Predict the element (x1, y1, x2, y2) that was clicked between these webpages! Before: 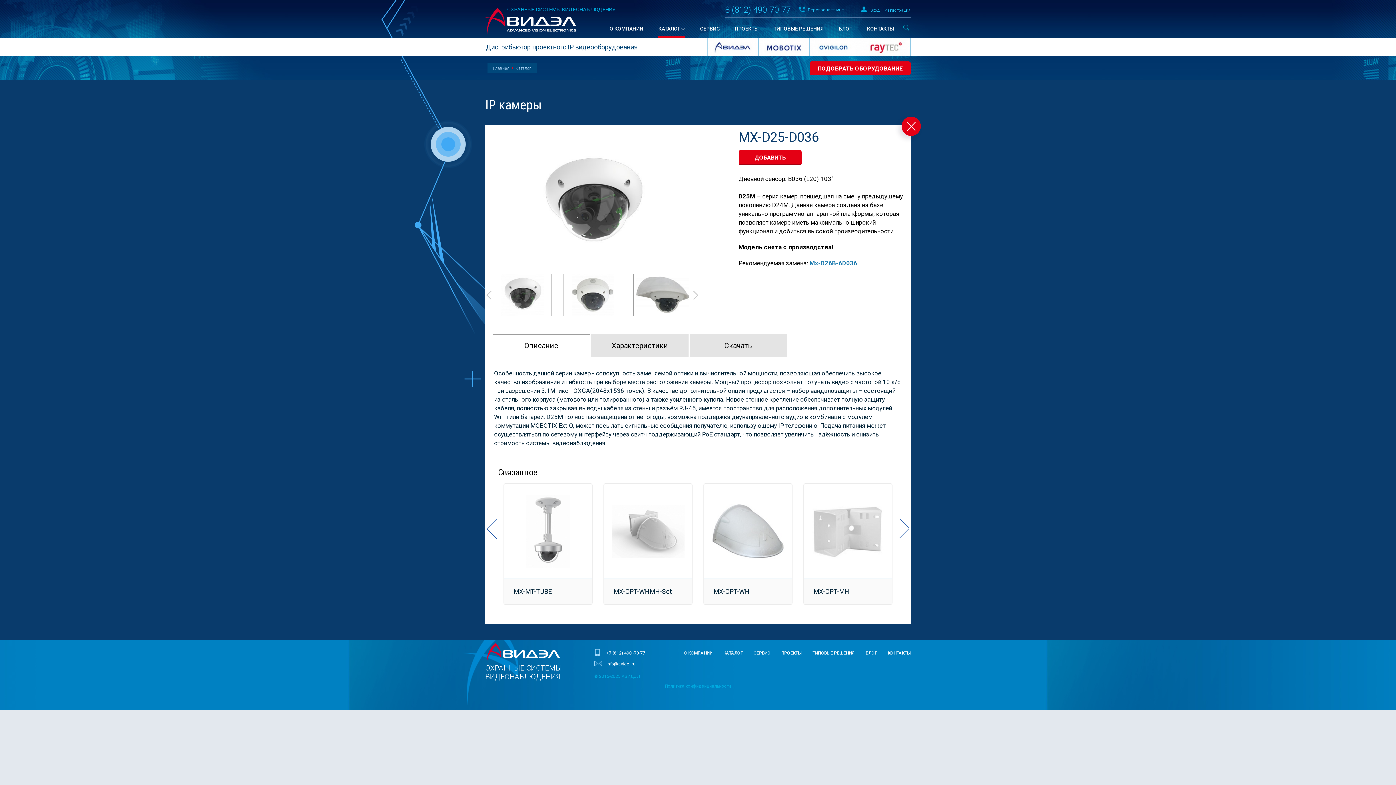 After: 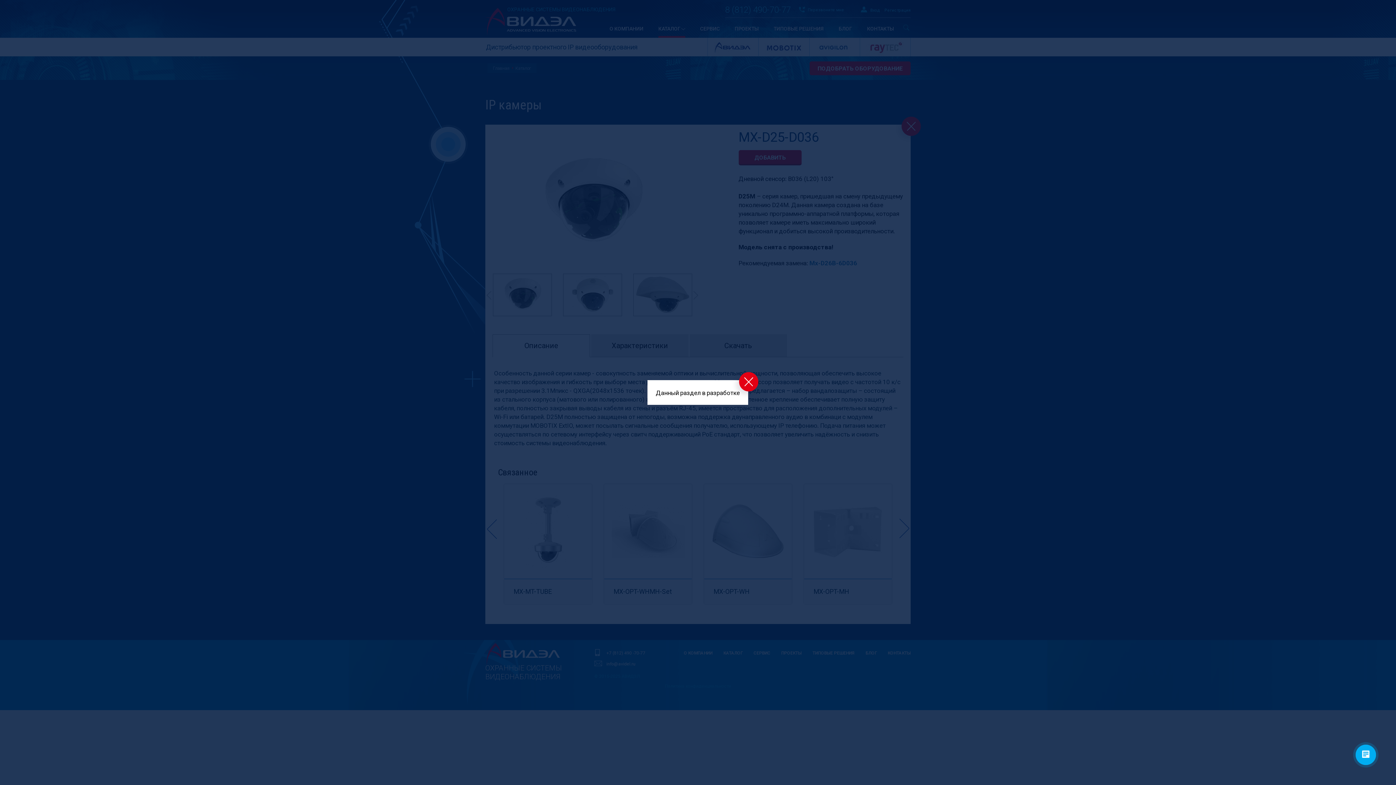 Action: label: СЕРВИС bbox: (753, 650, 770, 656)